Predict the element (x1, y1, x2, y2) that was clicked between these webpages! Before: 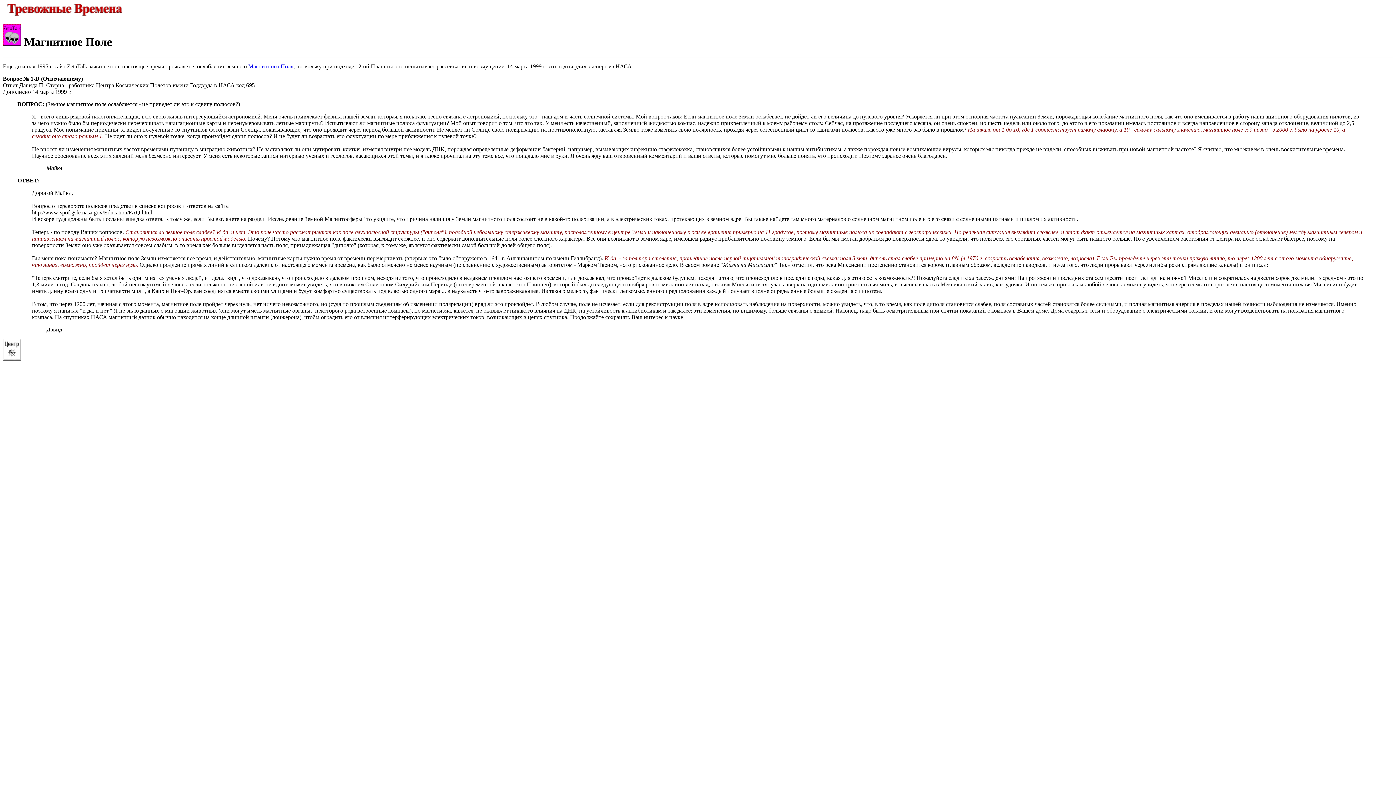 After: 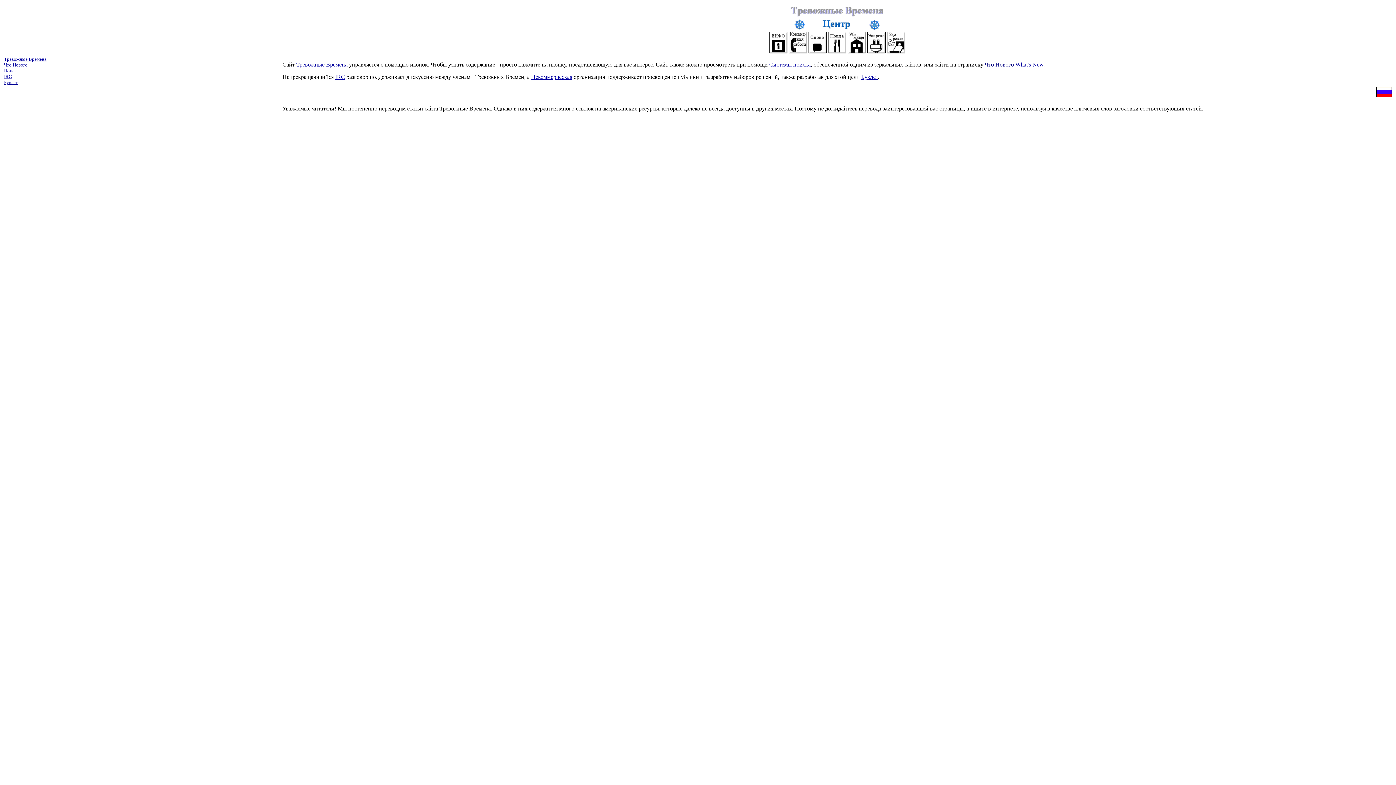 Action: bbox: (2, 355, 21, 361)